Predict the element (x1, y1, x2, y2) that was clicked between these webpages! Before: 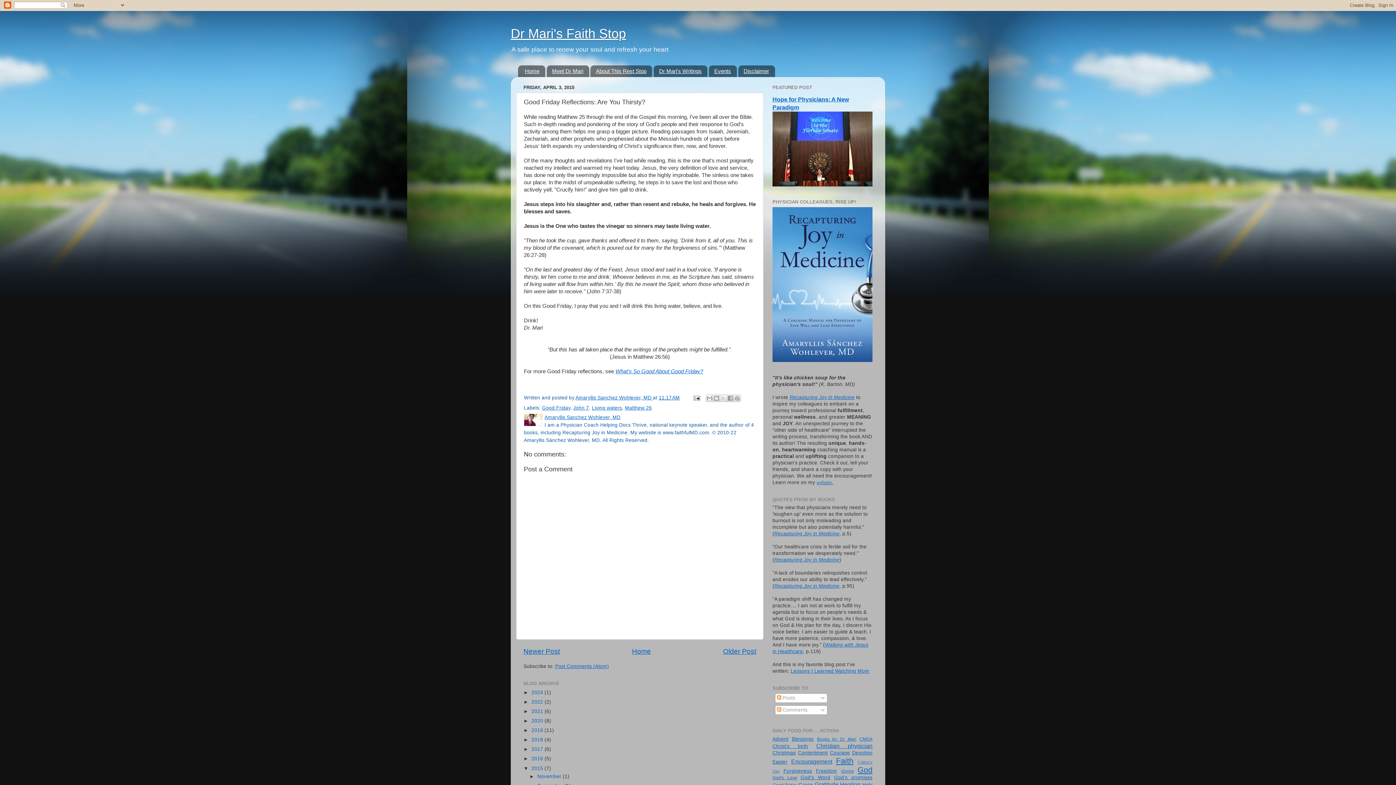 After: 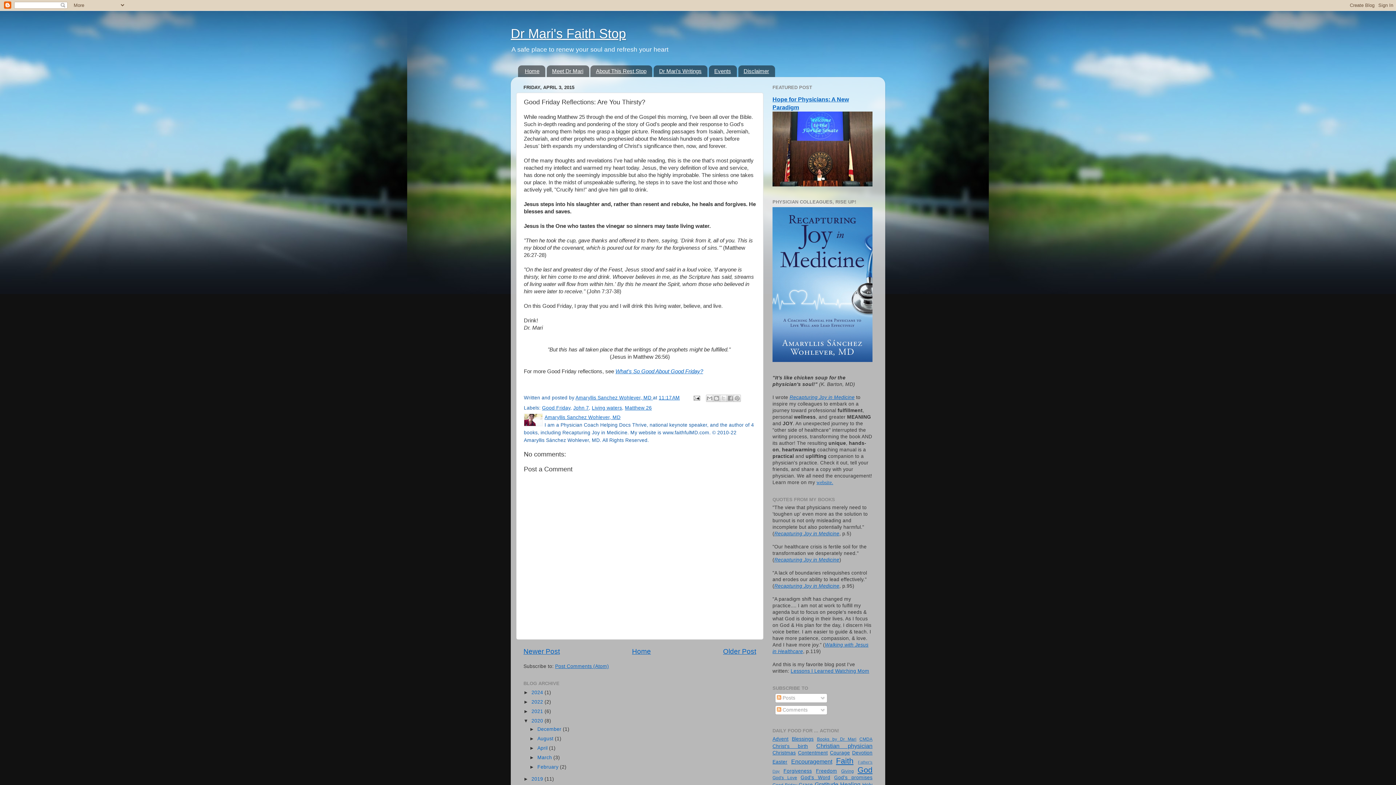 Action: bbox: (523, 718, 531, 723) label: ►  